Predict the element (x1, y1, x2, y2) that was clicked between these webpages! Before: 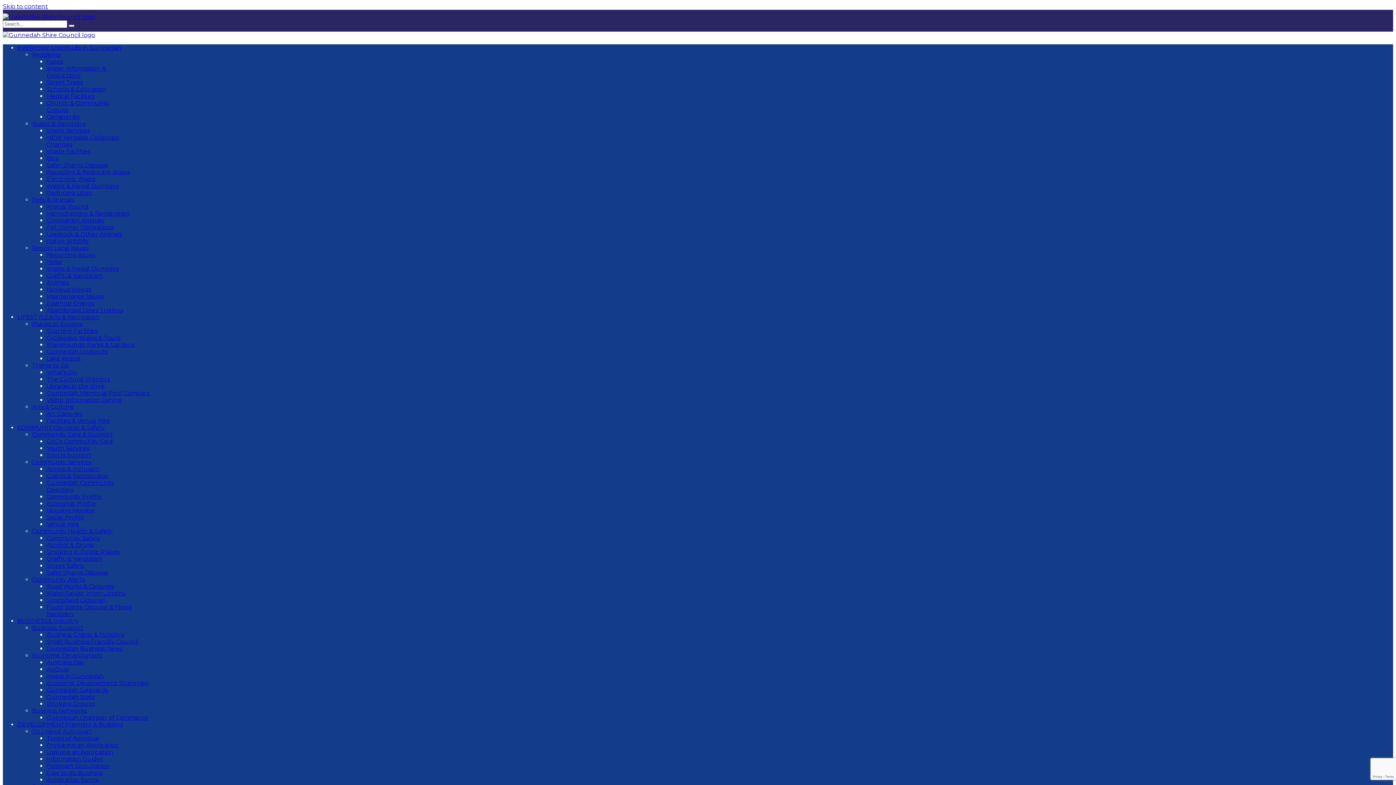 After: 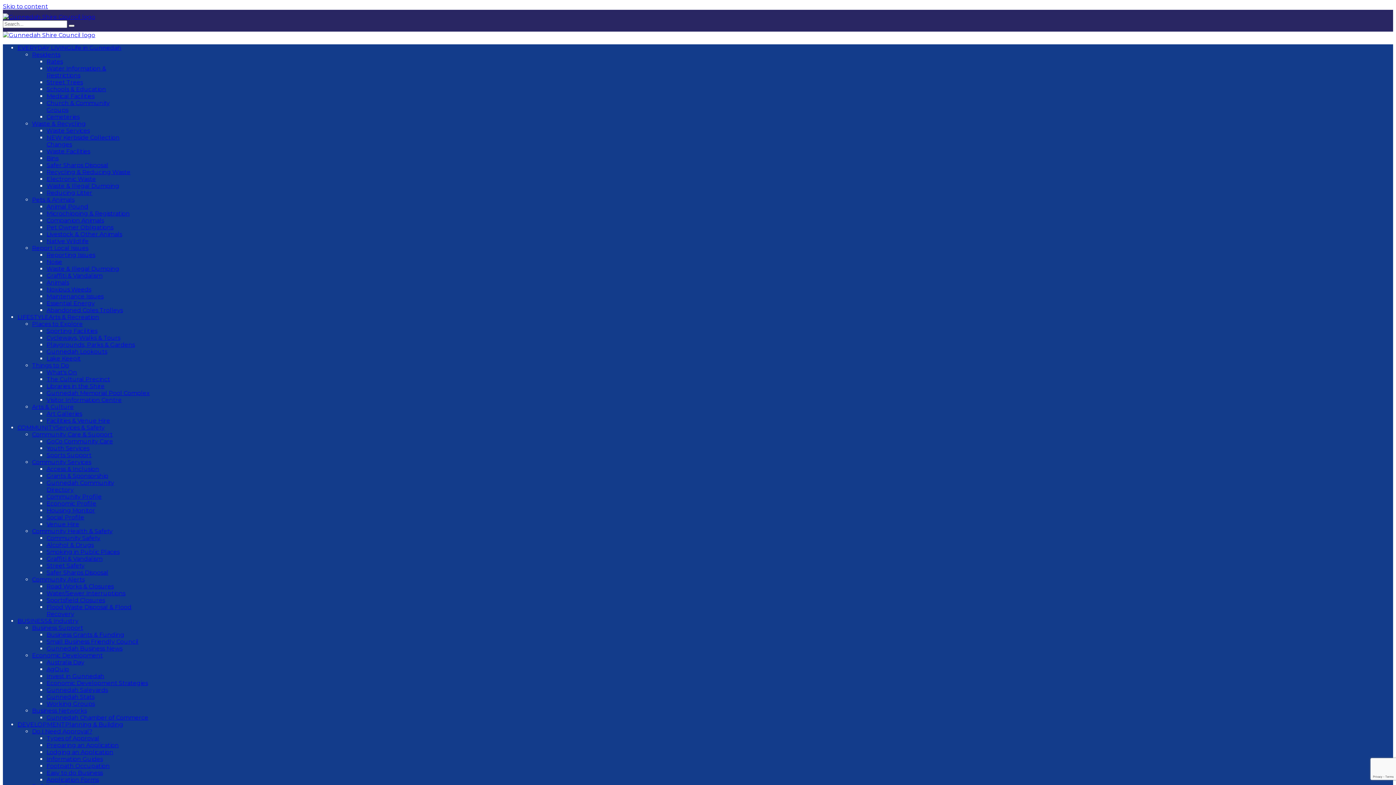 Action: bbox: (32, 576, 84, 583) label: Community Alerts